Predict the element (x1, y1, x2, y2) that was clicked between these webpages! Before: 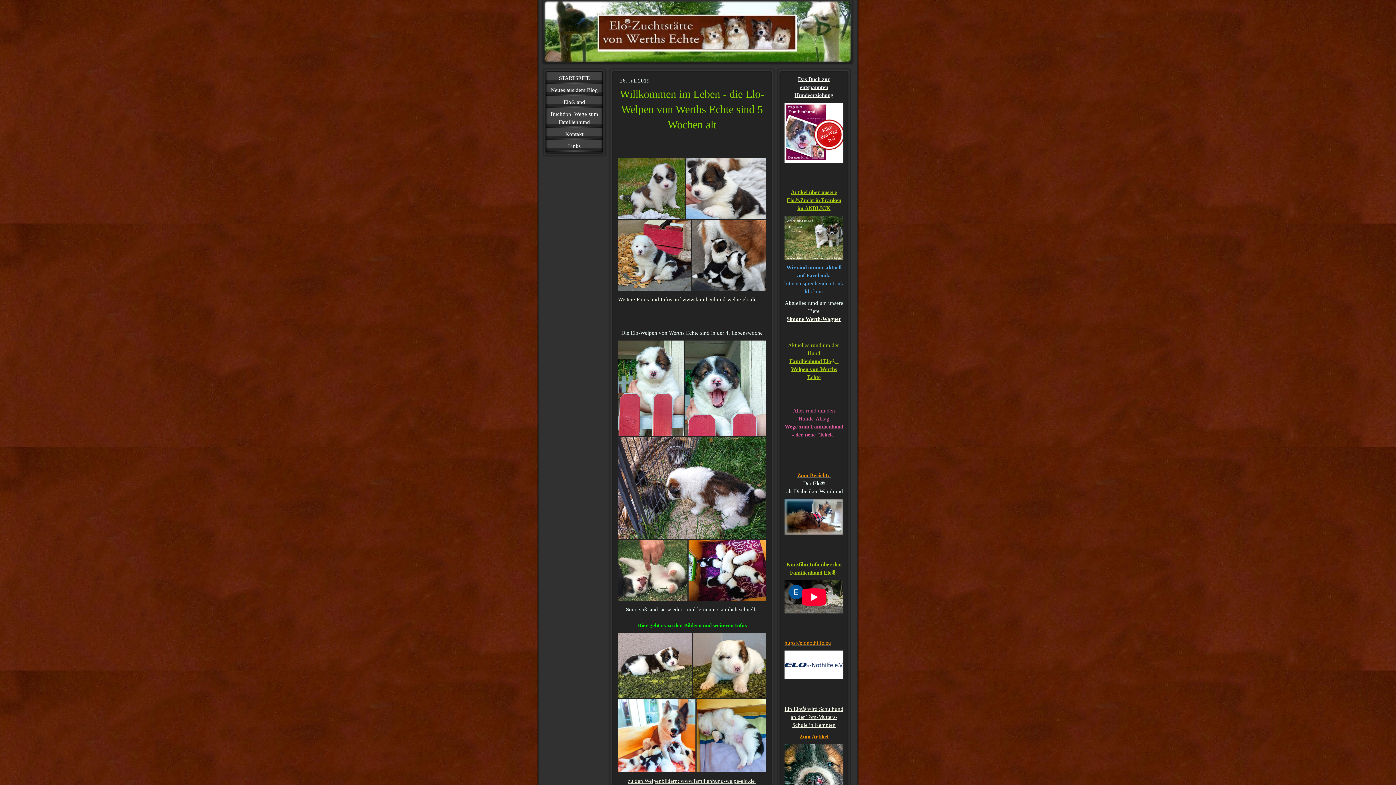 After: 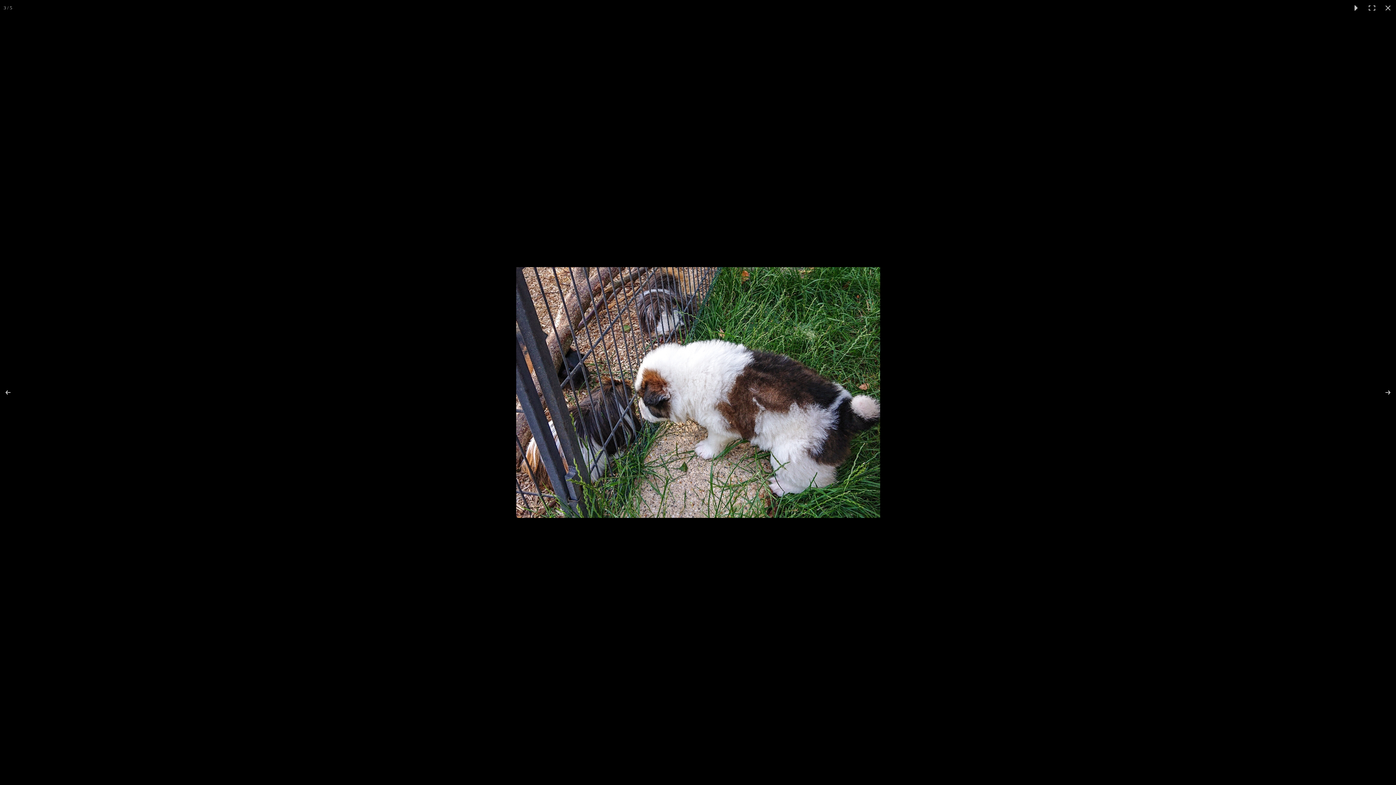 Action: bbox: (618, 437, 766, 538)